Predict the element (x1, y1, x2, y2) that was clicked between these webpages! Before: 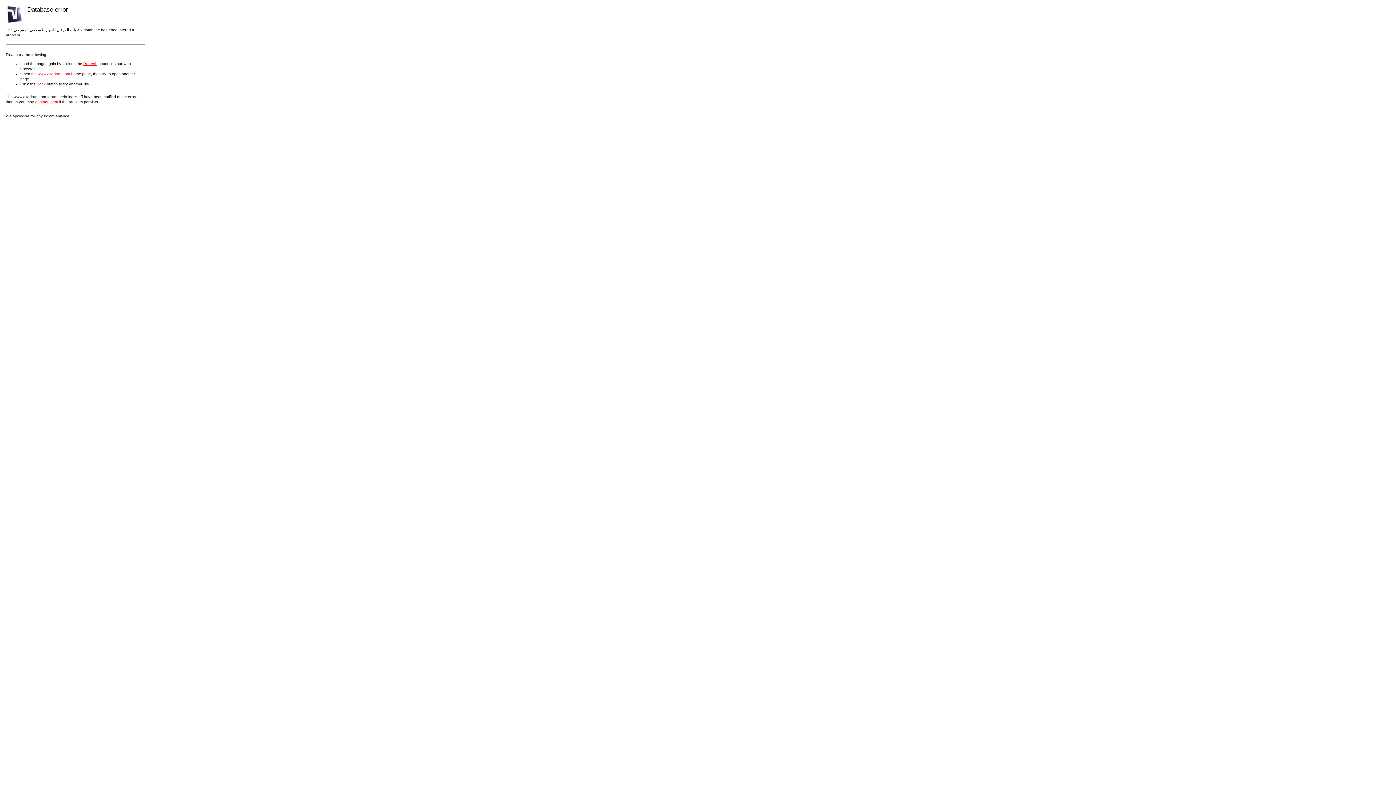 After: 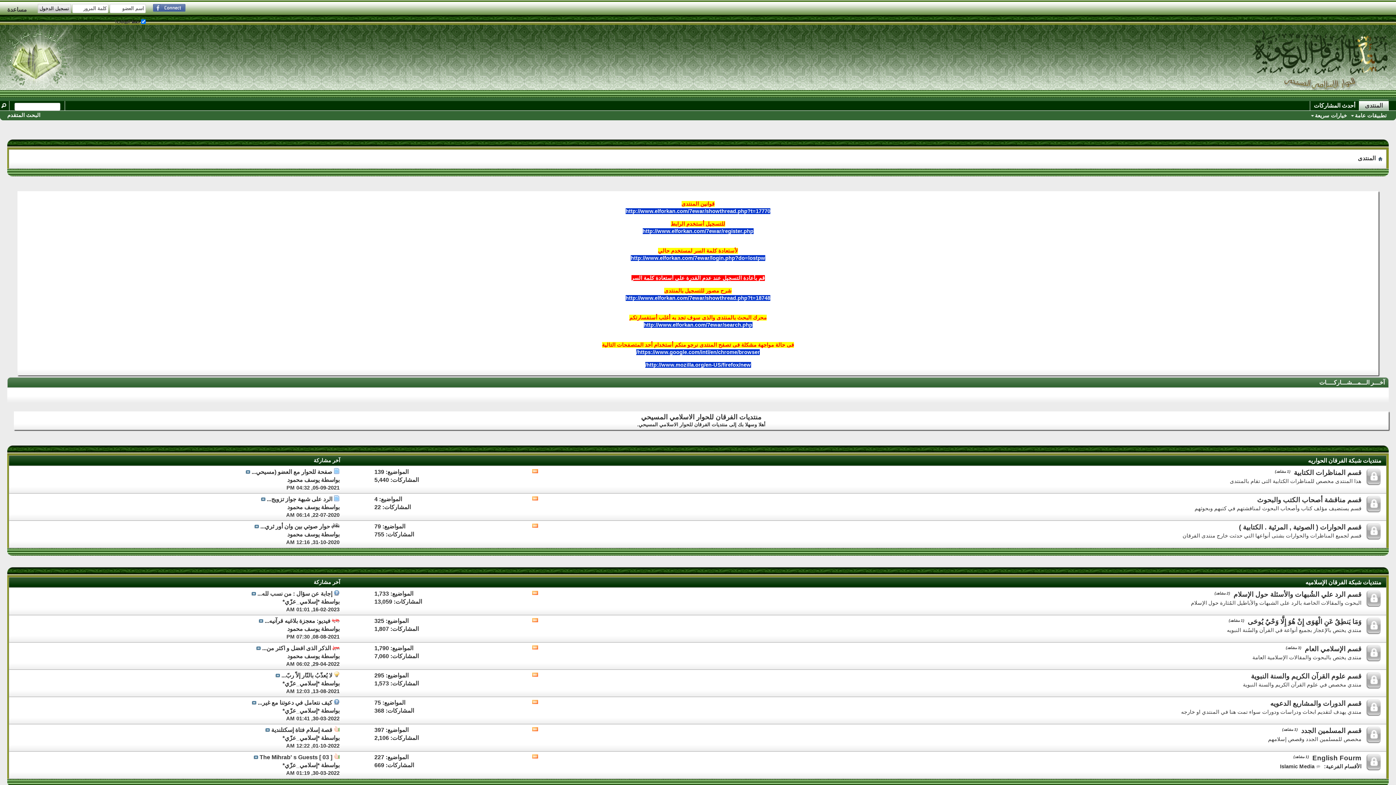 Action: bbox: (37, 71, 70, 75) label: www.elforkan.com